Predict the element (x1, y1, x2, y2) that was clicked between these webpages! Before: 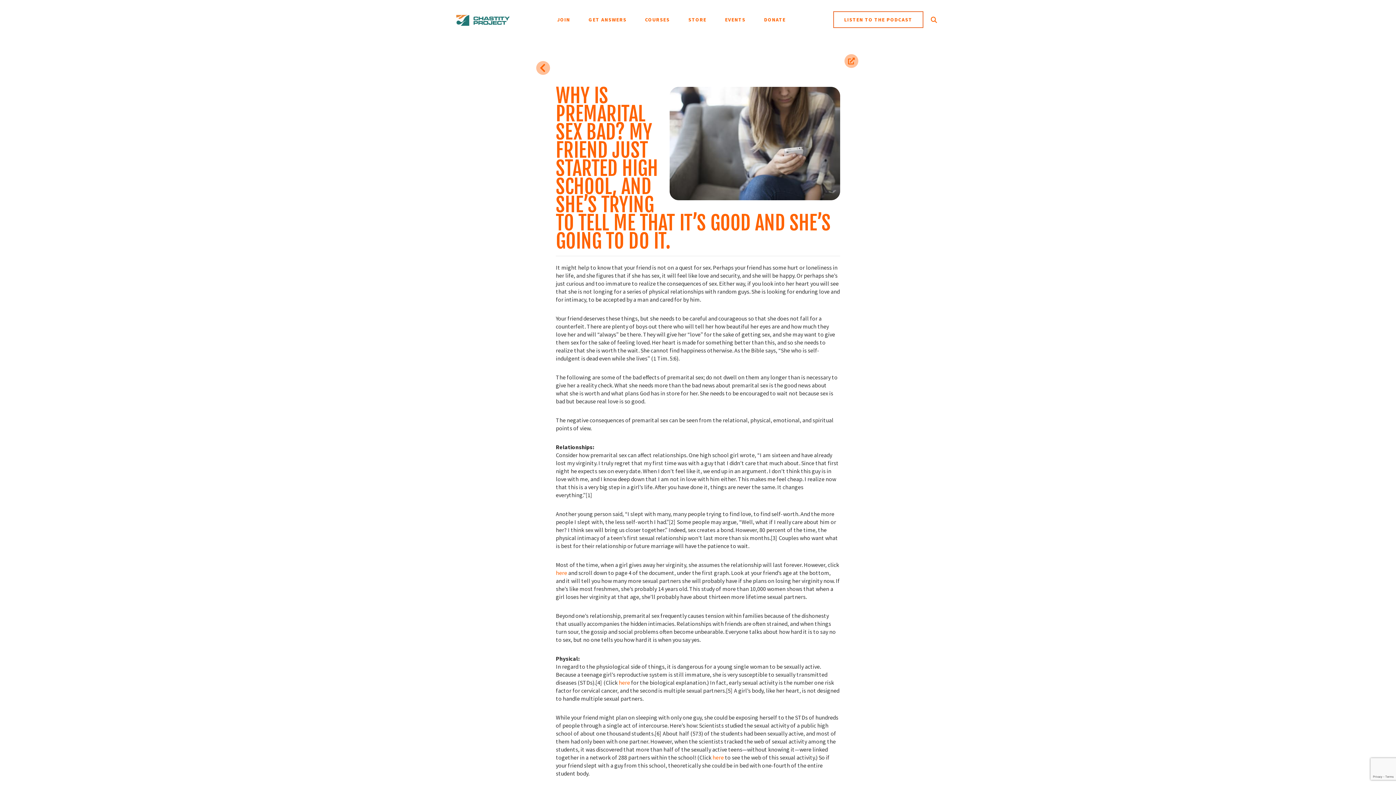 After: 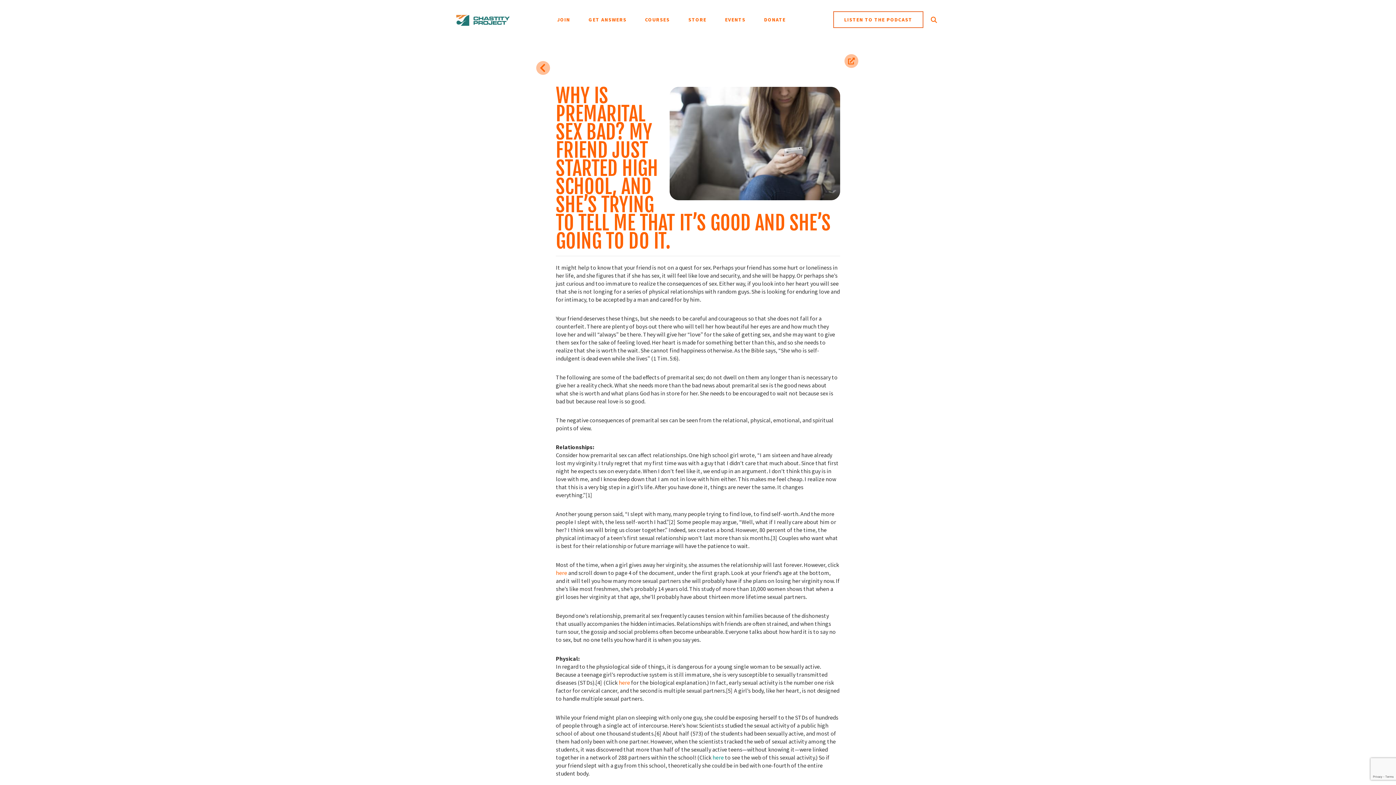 Action: bbox: (712, 754, 724, 761) label: here